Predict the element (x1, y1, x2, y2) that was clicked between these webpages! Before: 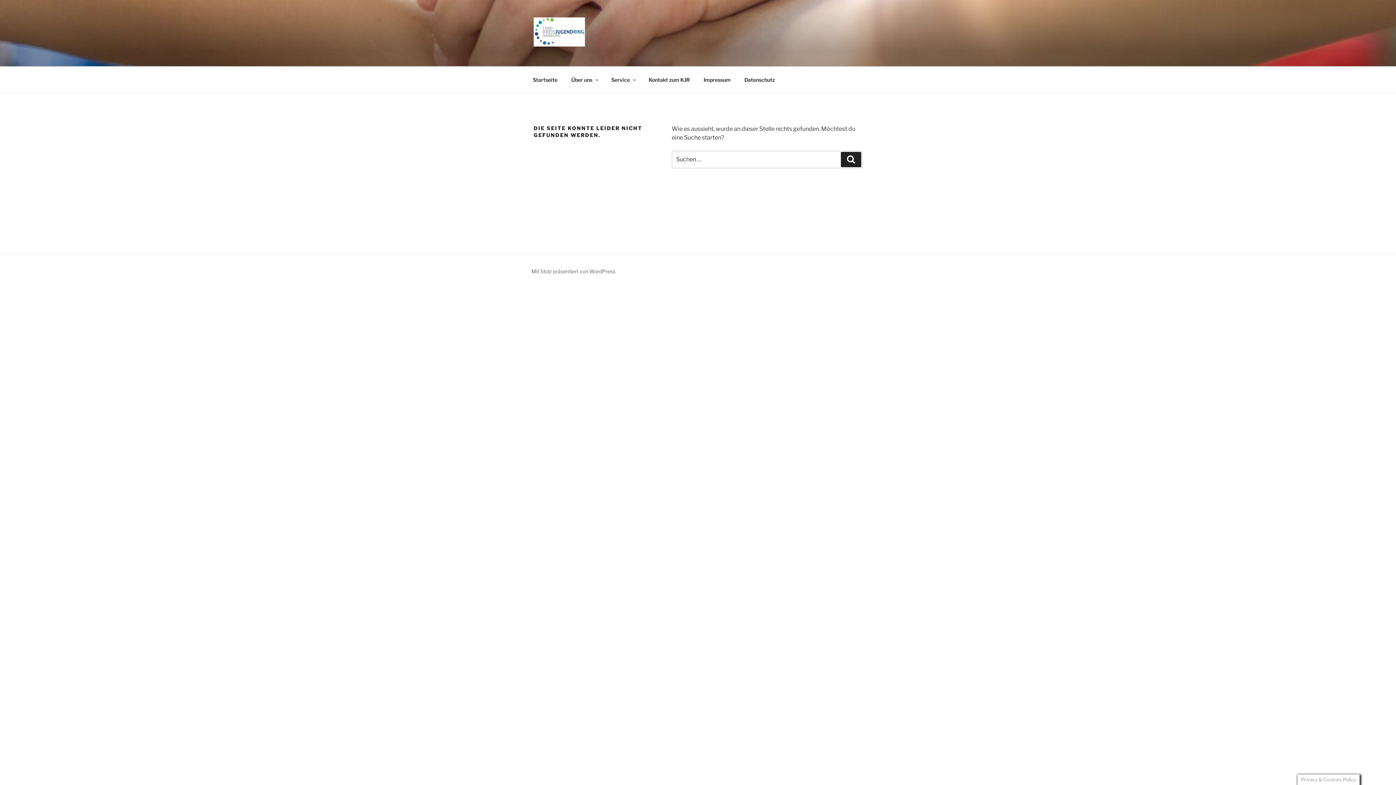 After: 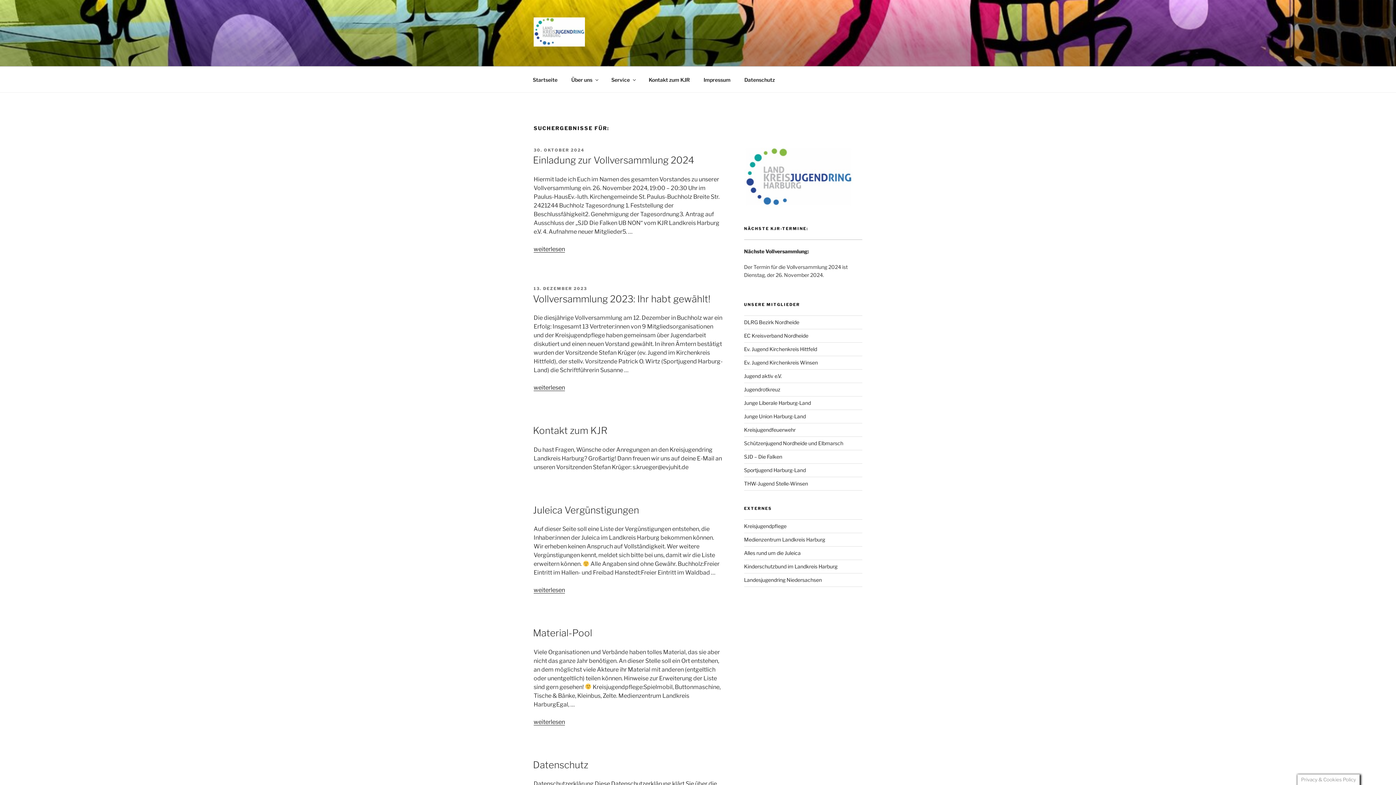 Action: label: Suchen bbox: (841, 152, 861, 167)